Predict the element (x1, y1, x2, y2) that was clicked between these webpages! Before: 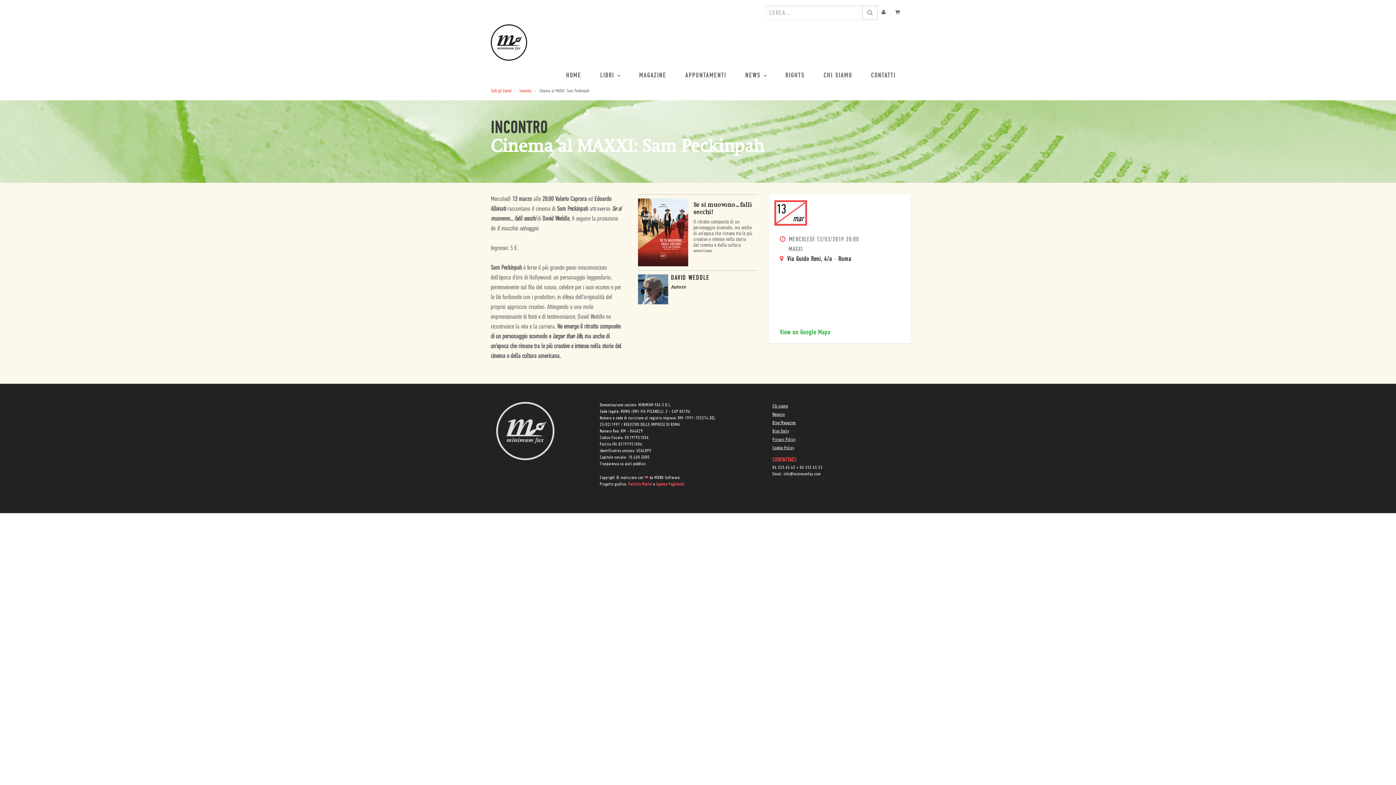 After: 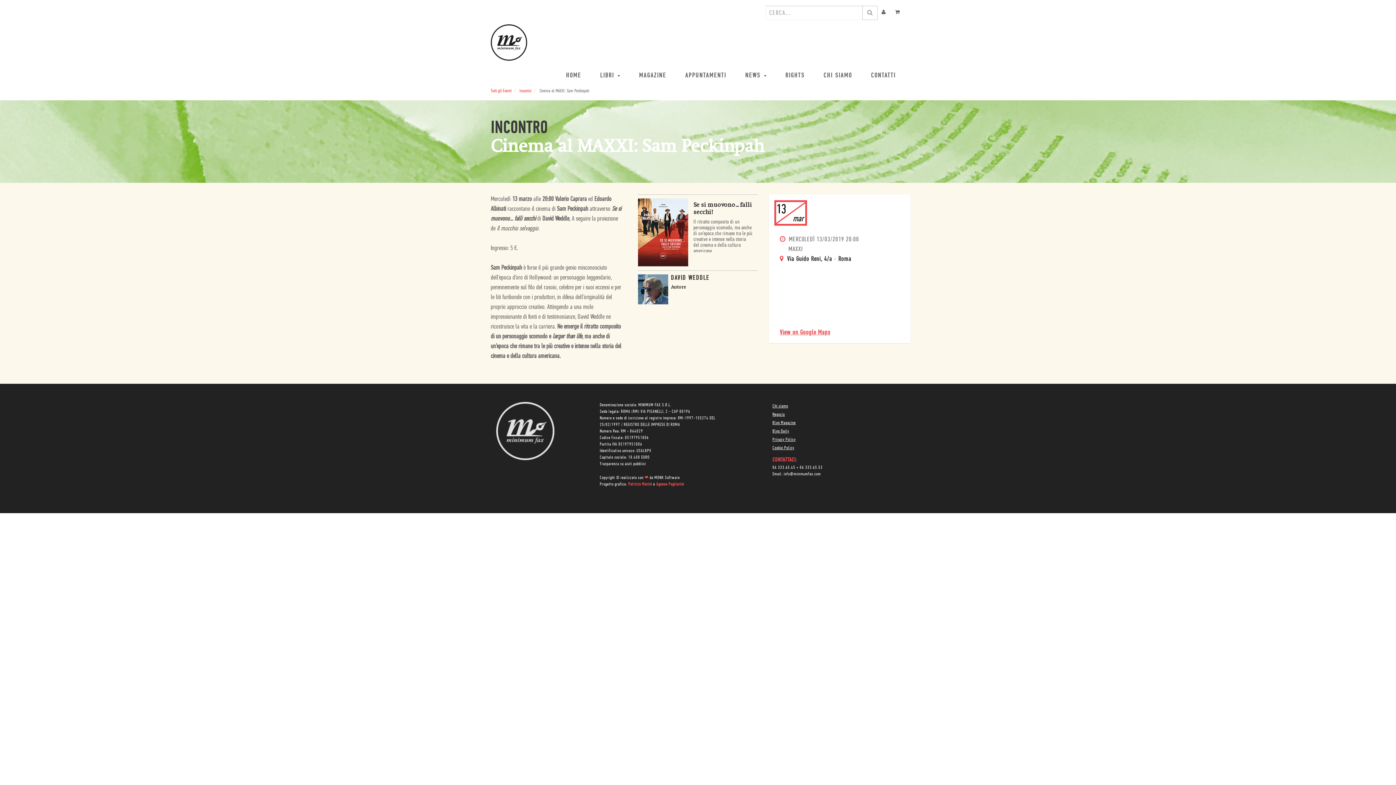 Action: bbox: (780, 329, 830, 336) label: View on Google Maps